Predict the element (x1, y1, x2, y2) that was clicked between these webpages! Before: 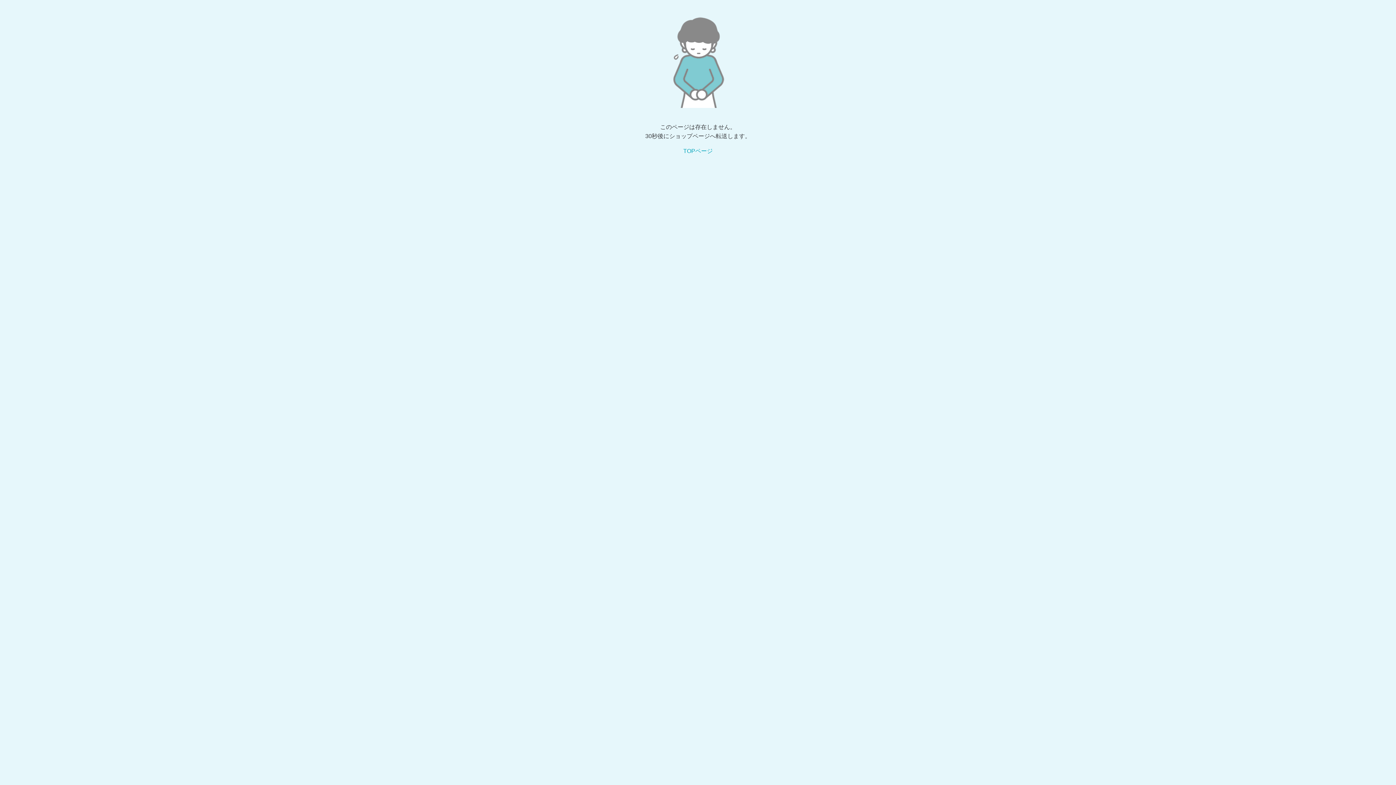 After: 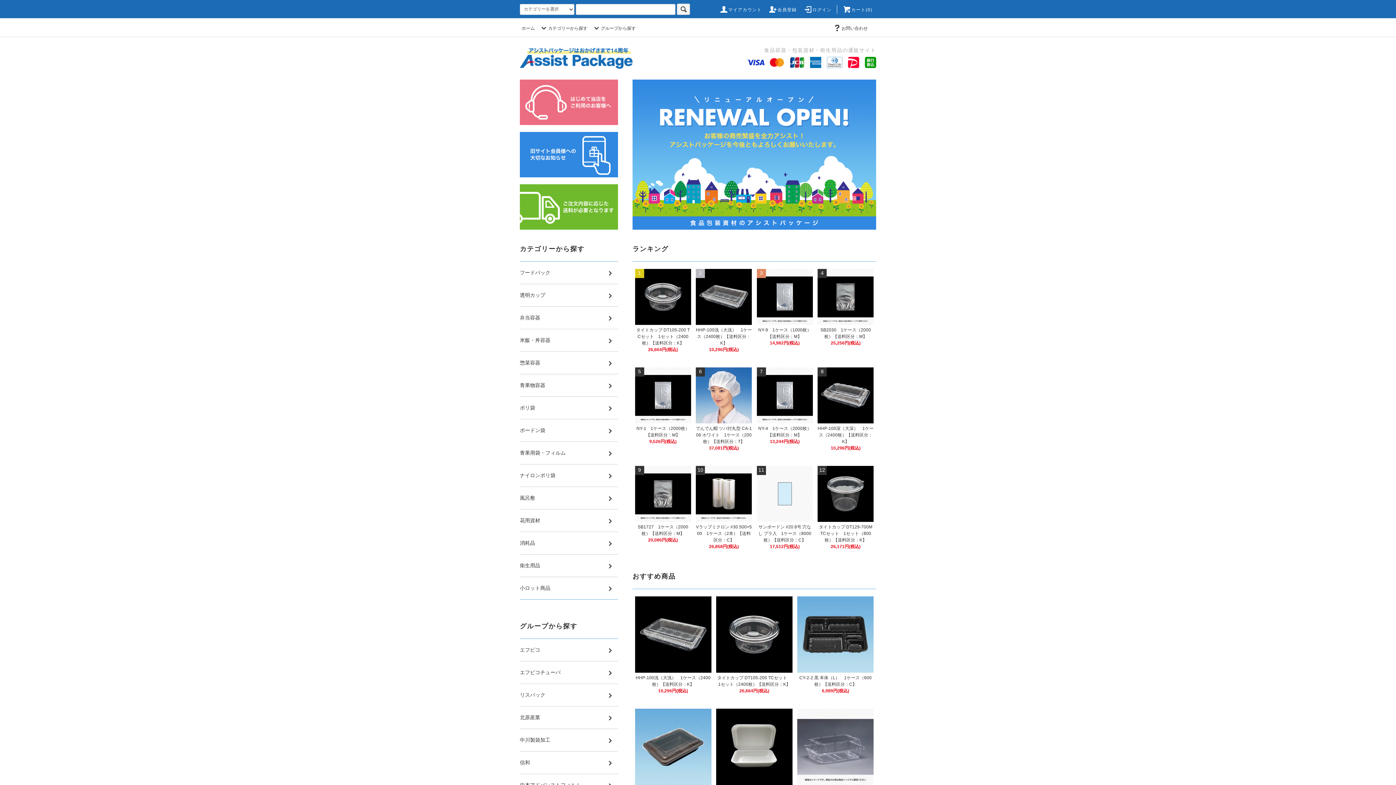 Action: bbox: (683, 148, 712, 154) label: TOPページ